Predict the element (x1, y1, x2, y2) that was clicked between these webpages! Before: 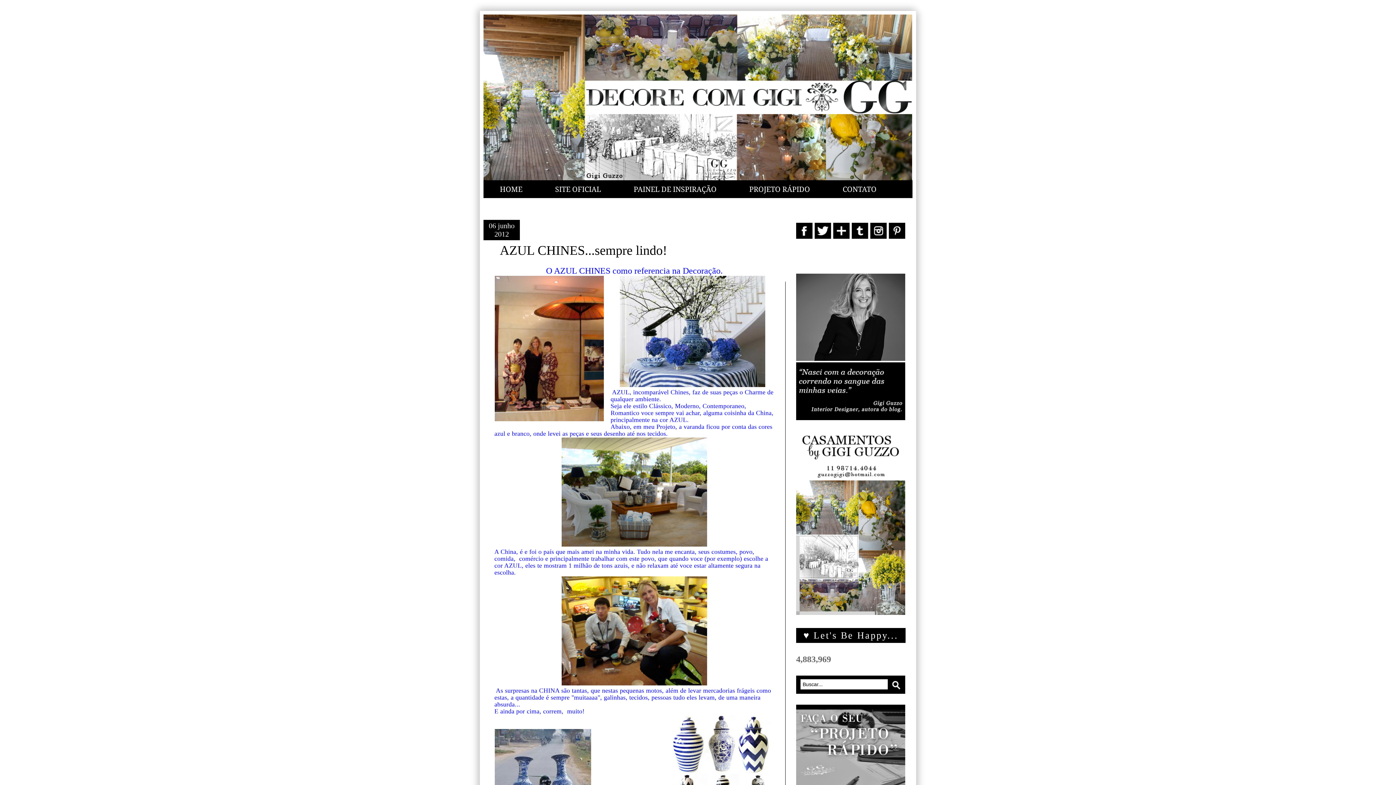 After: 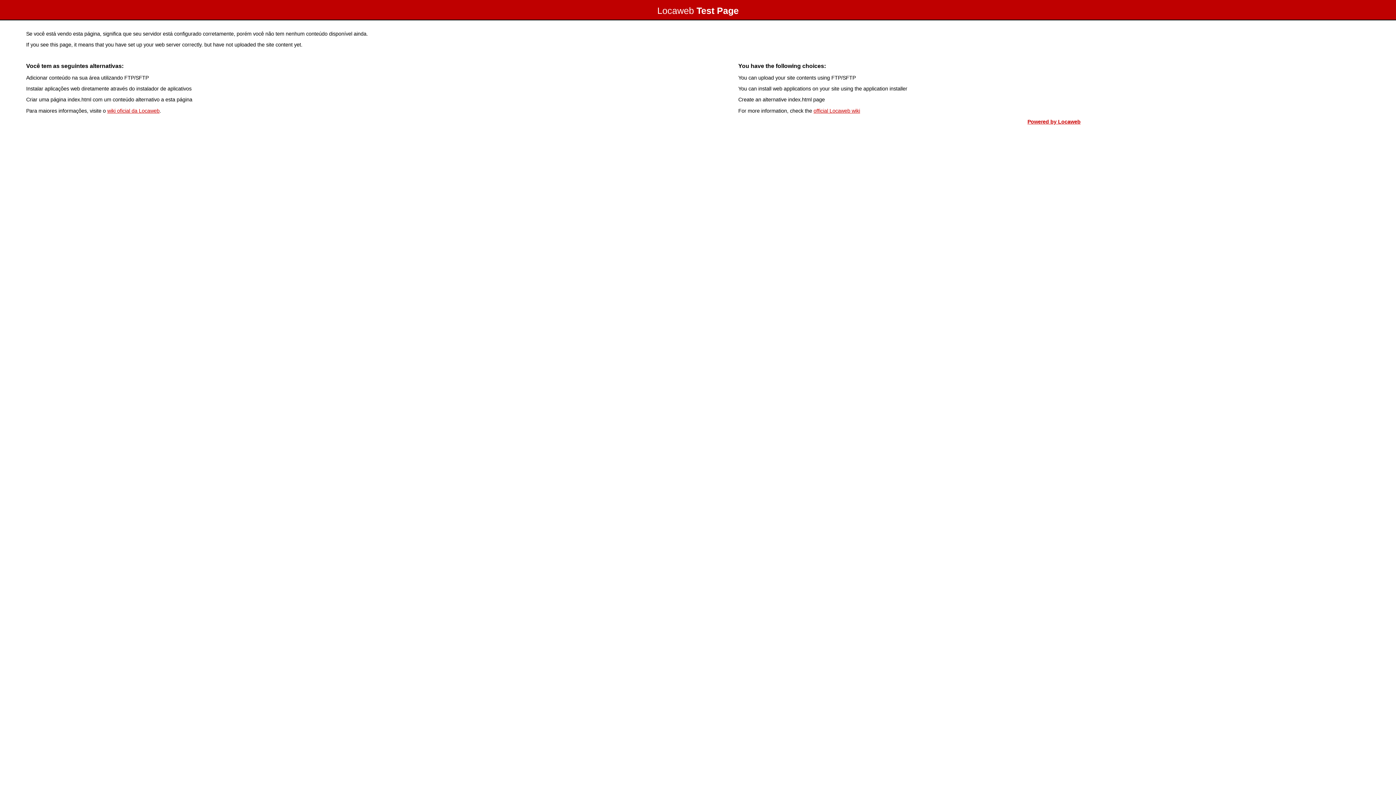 Action: bbox: (548, 180, 608, 198) label: SITE OFICIAL